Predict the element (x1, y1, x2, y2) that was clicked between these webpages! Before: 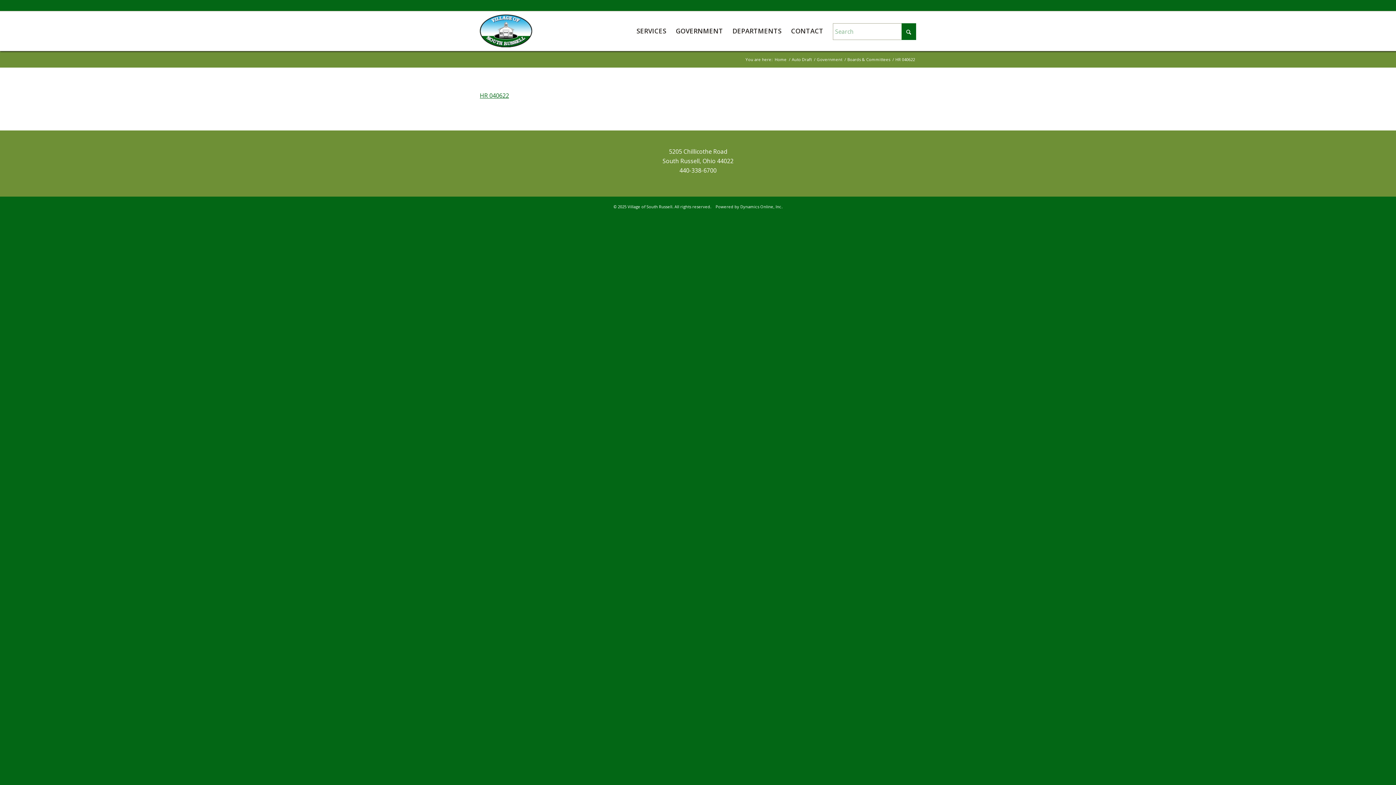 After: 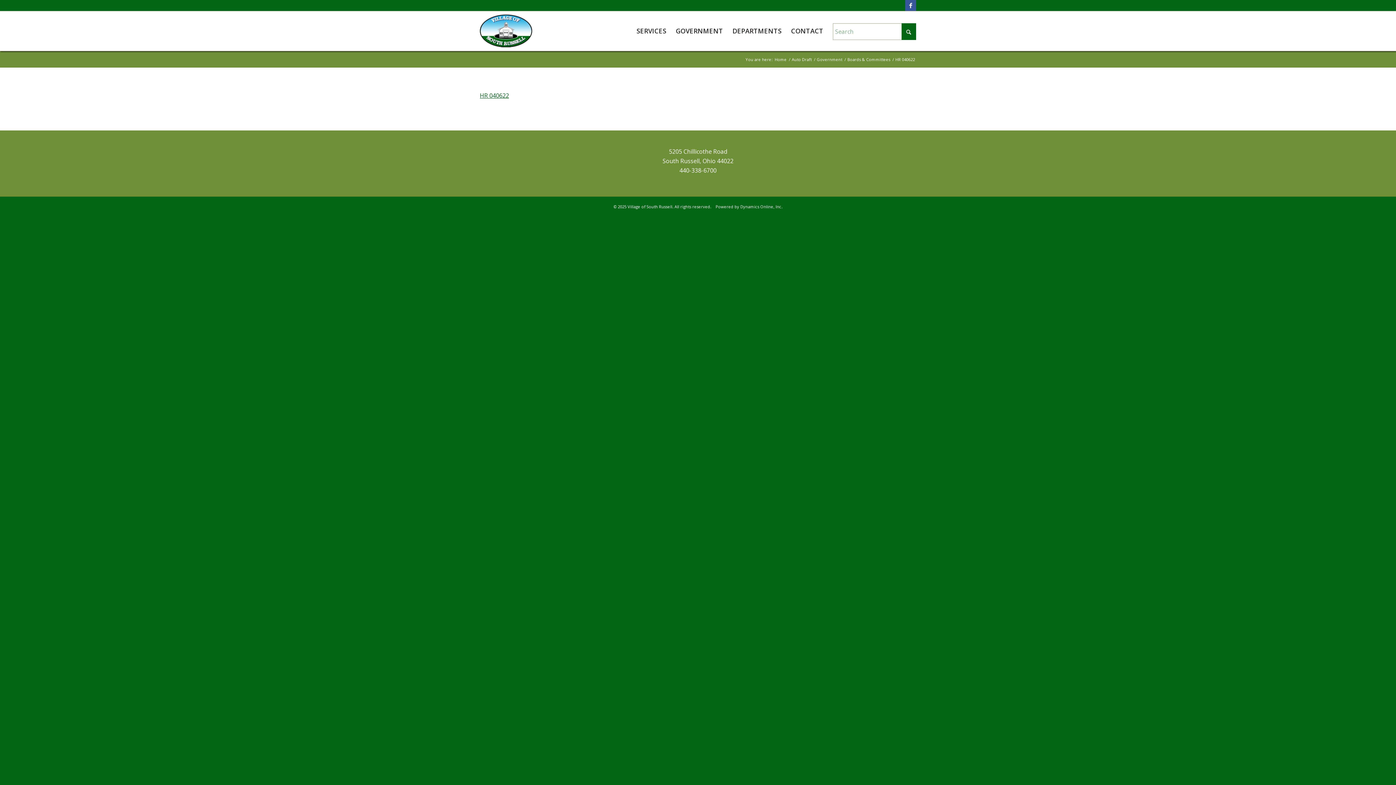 Action: label: Link to Facebook bbox: (905, 0, 916, 10)